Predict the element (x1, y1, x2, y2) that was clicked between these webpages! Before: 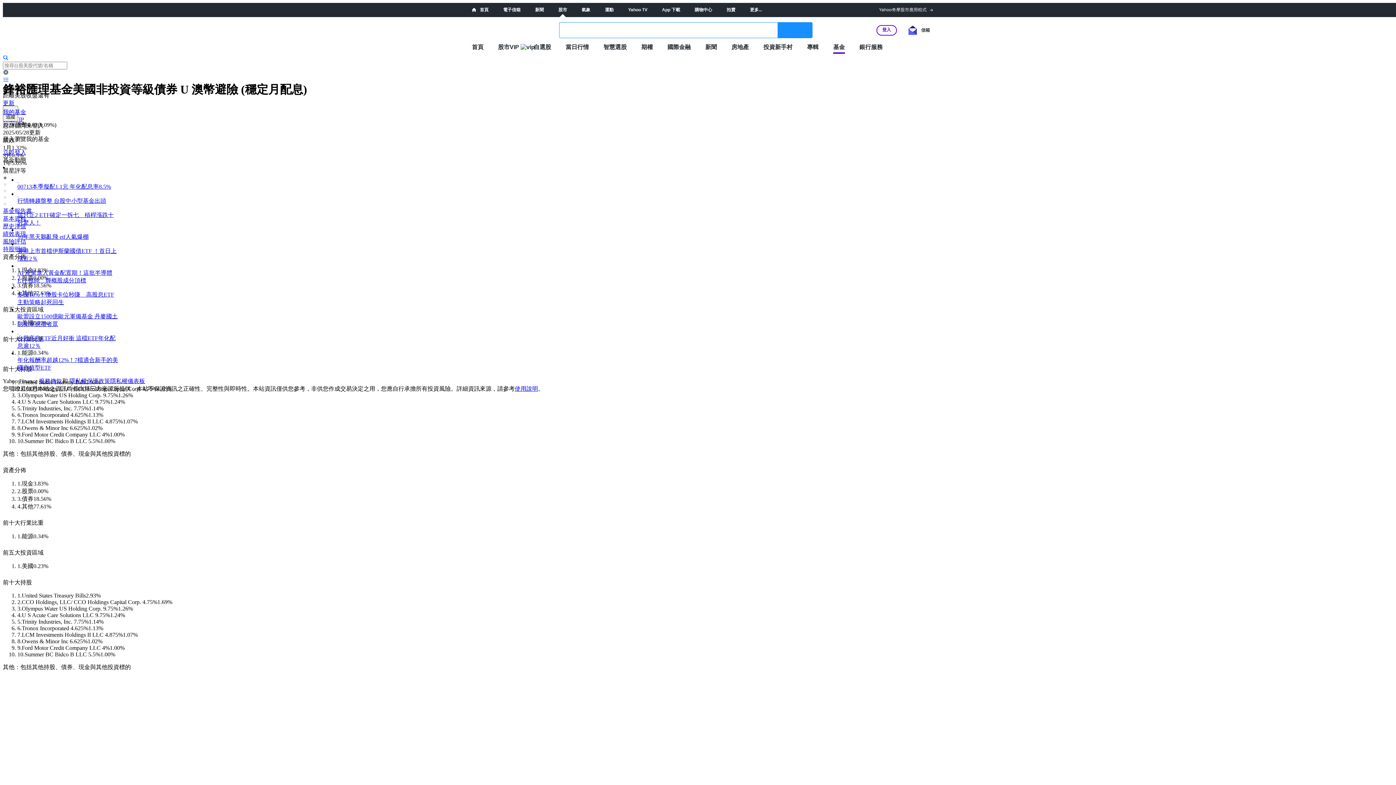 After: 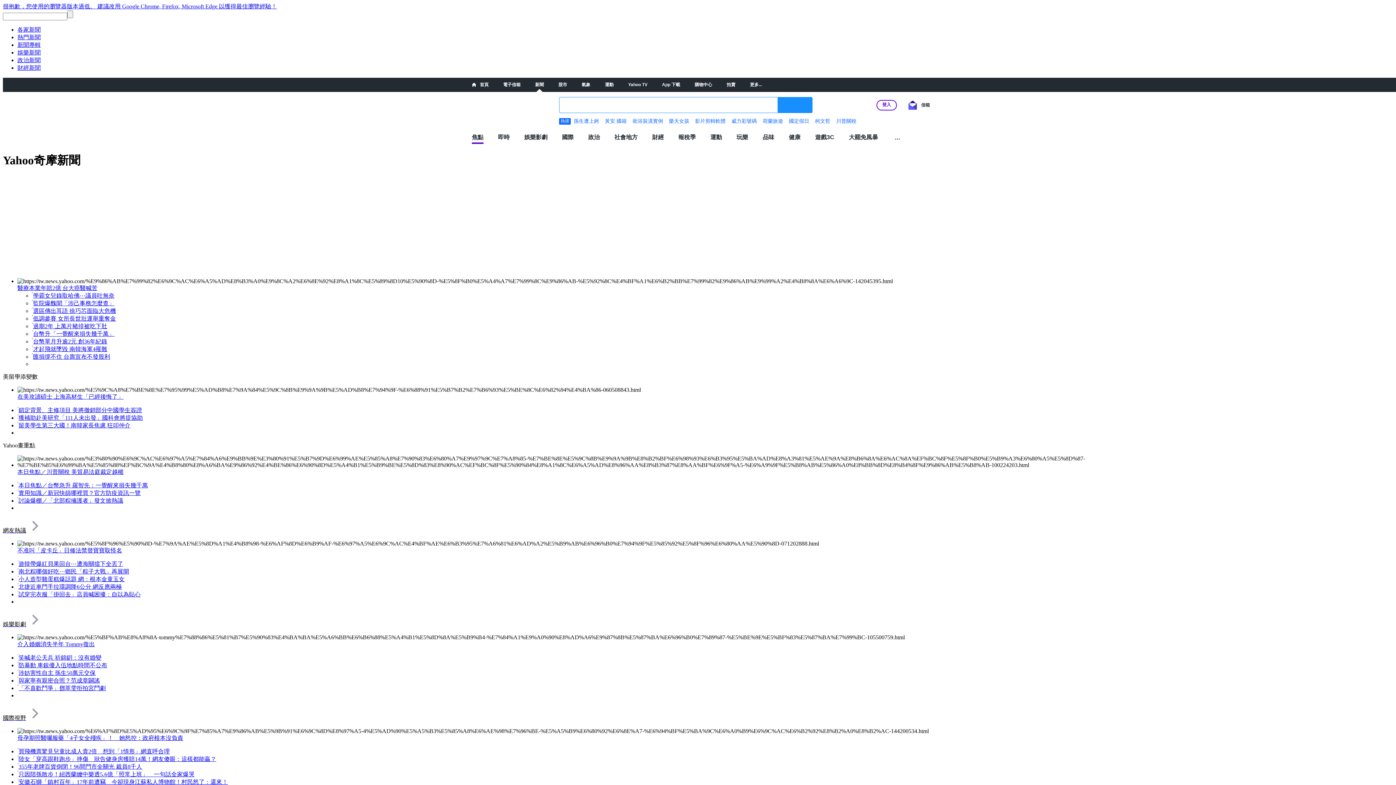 Action: bbox: (535, 7, 544, 12) label: 新聞